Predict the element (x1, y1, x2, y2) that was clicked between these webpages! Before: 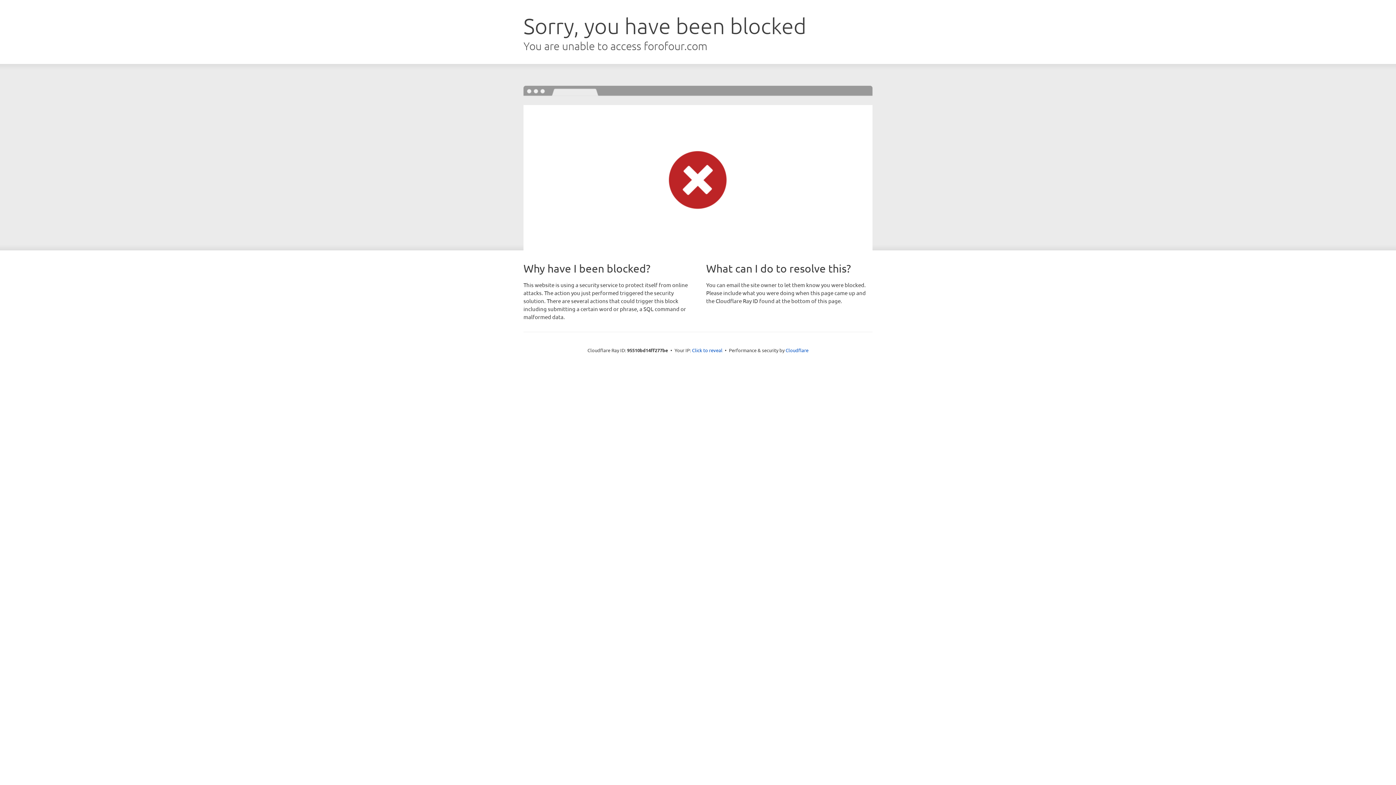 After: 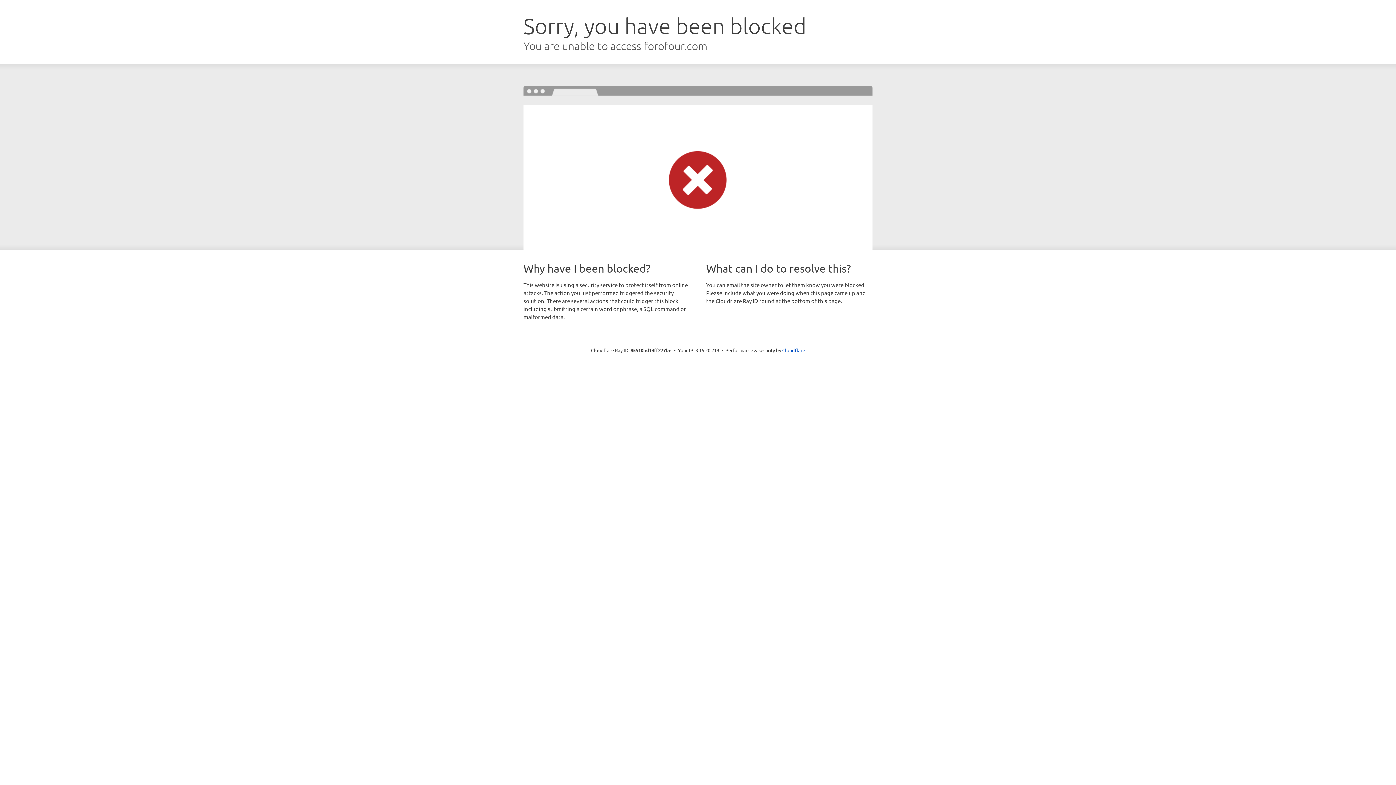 Action: bbox: (692, 346, 722, 353) label: Click to reveal